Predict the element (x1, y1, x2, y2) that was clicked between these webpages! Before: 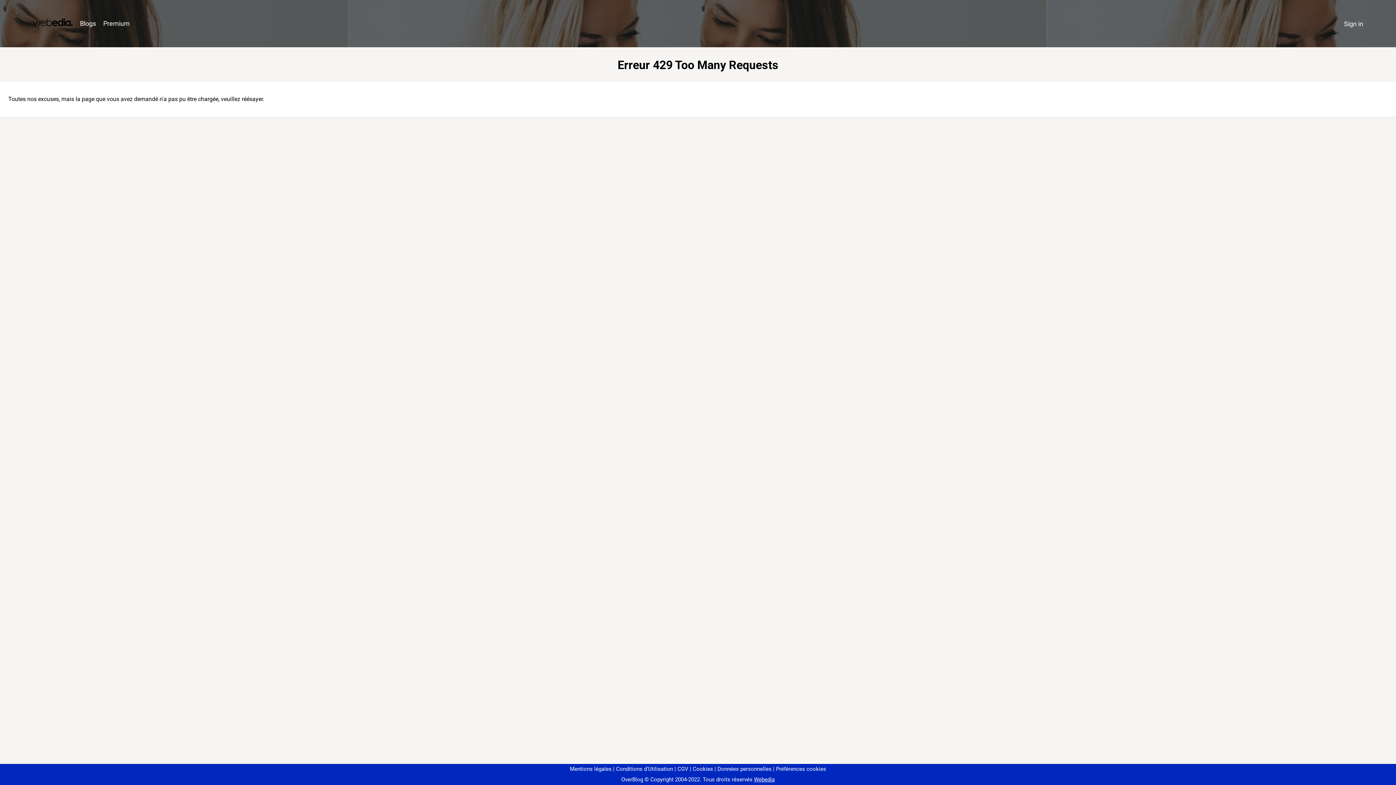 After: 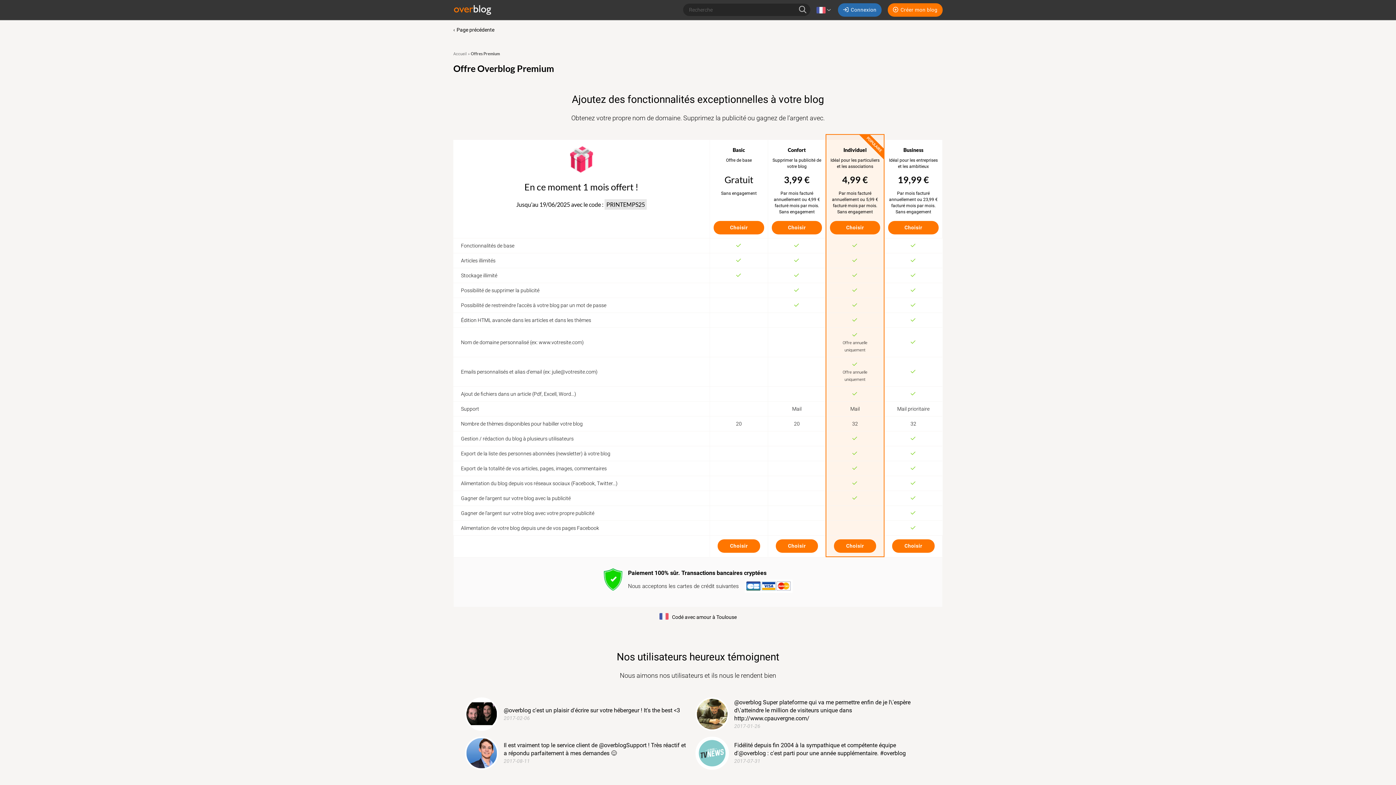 Action: bbox: (99, 16, 133, 31) label: Premium